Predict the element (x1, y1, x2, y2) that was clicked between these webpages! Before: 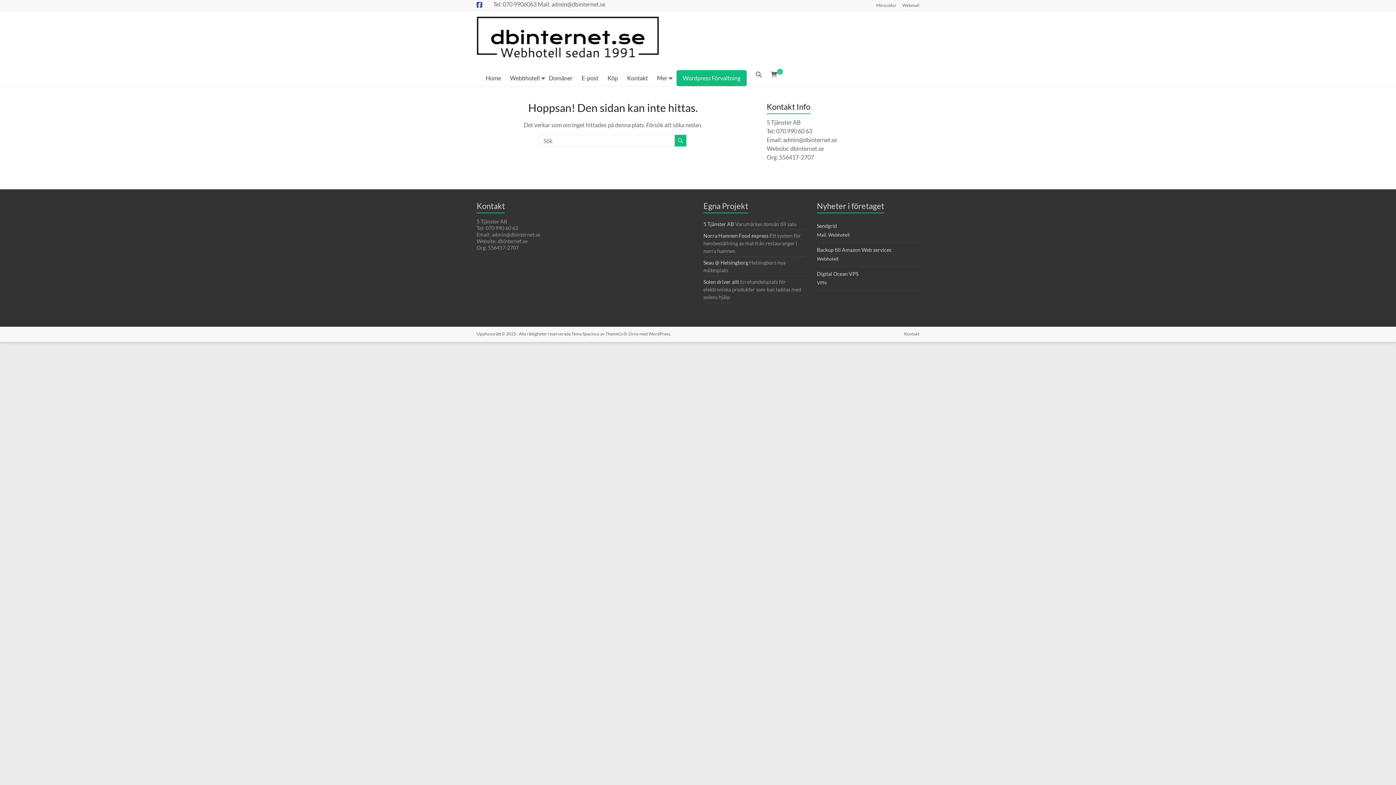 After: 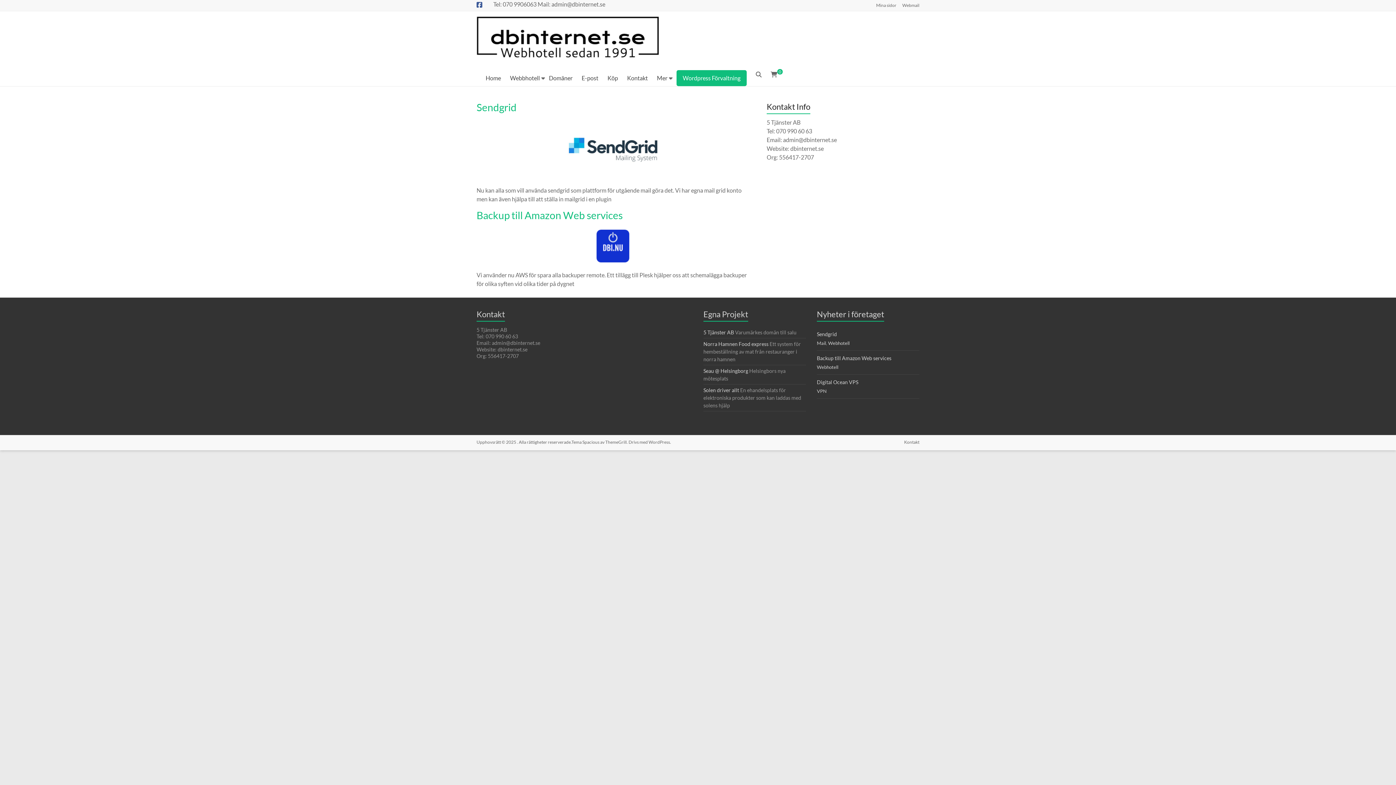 Action: label: Webhotell bbox: (828, 232, 849, 237)